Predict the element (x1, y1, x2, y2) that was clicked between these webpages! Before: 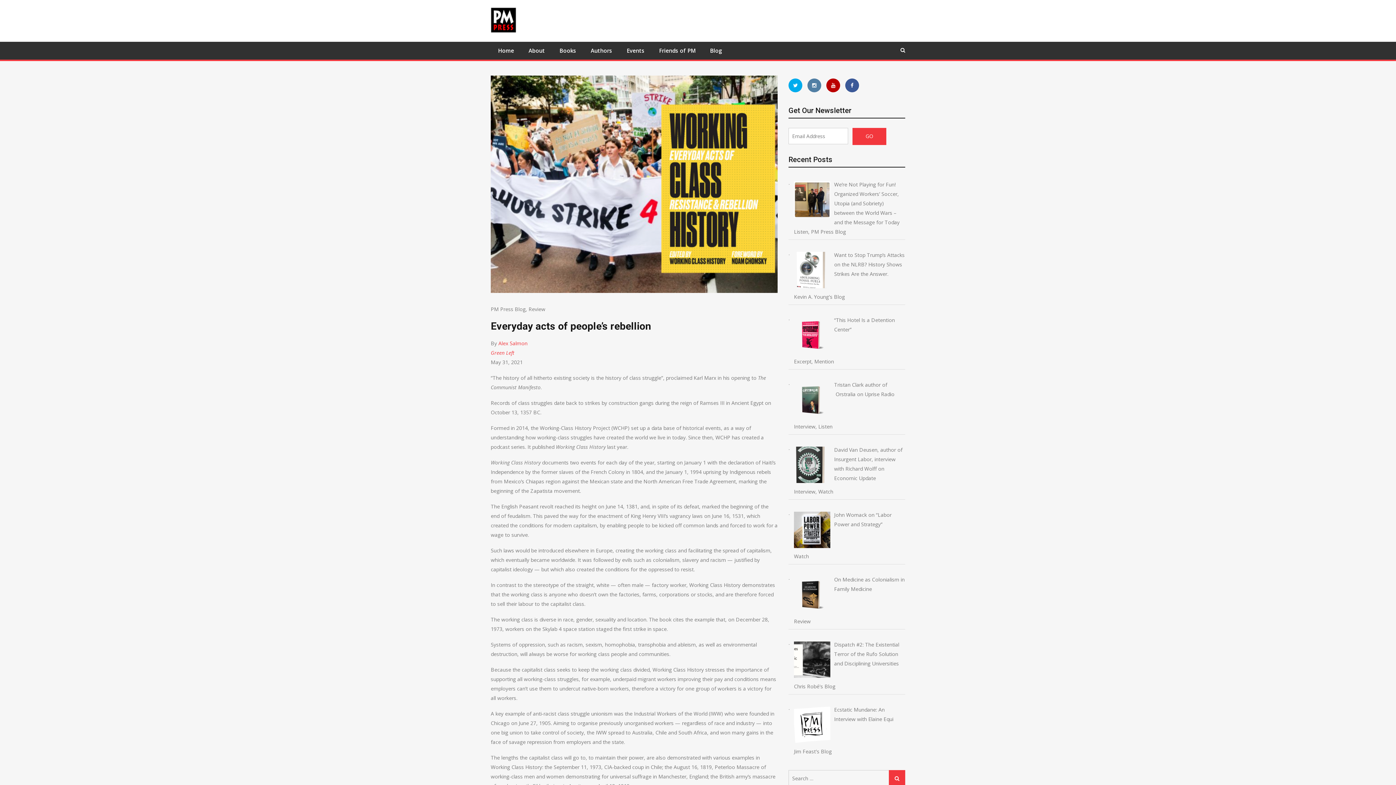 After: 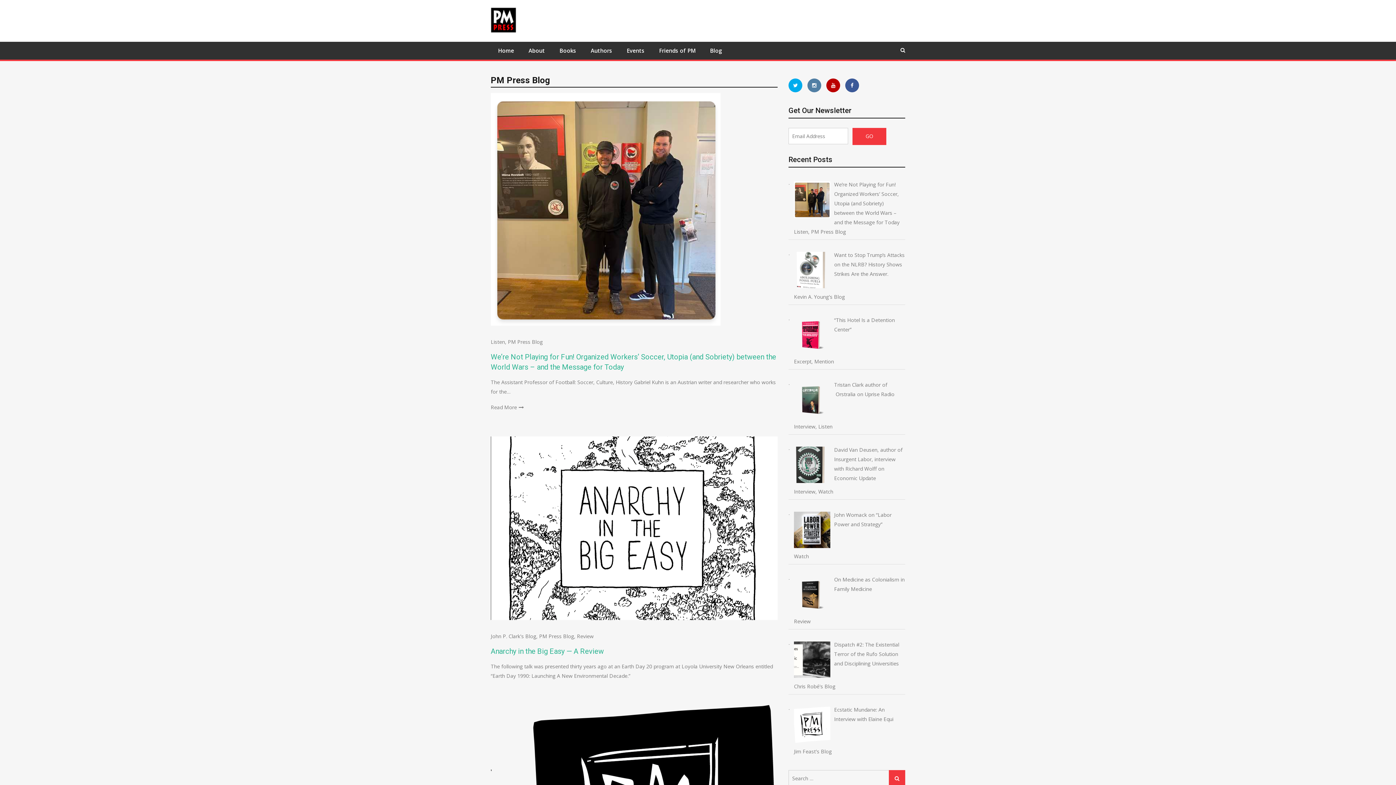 Action: bbox: (490, 305, 525, 312) label: PM Press Blog